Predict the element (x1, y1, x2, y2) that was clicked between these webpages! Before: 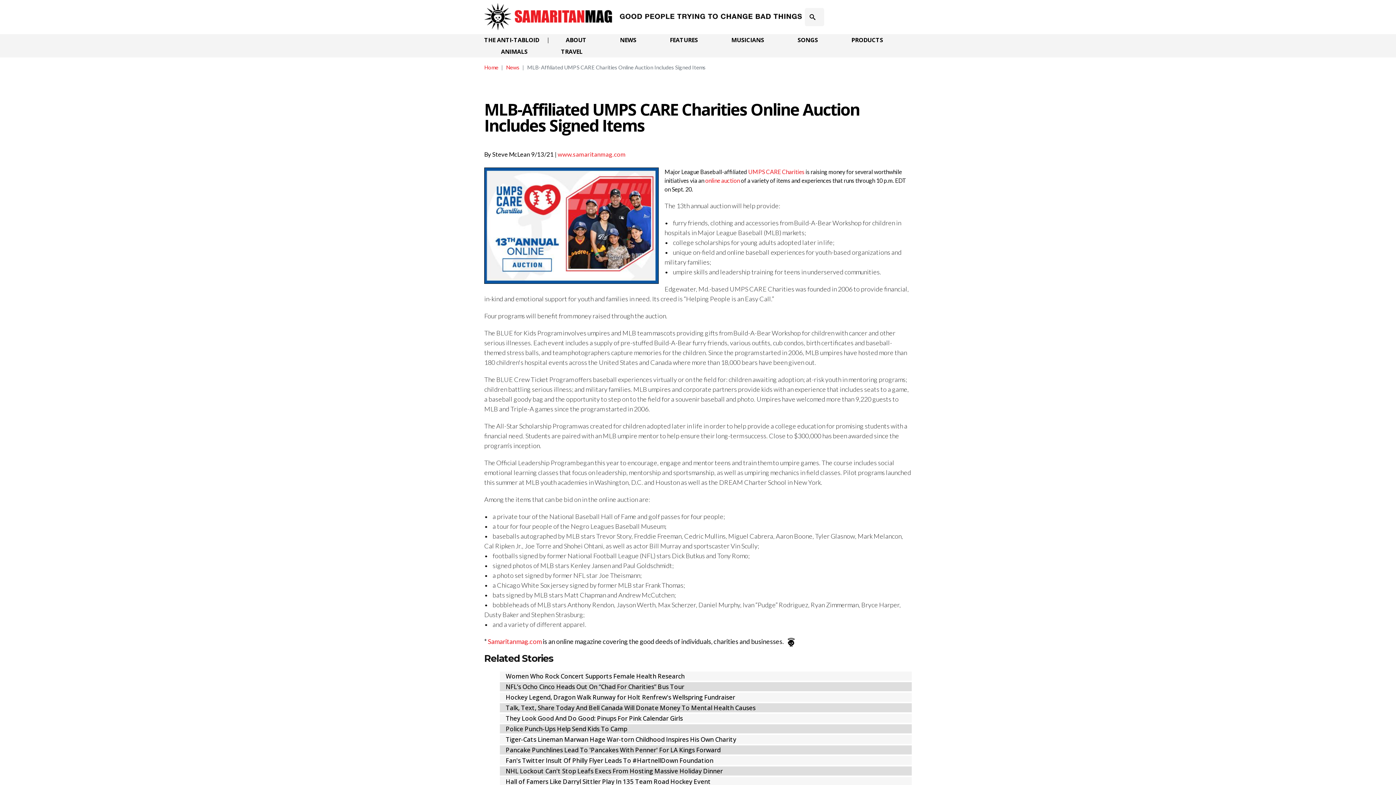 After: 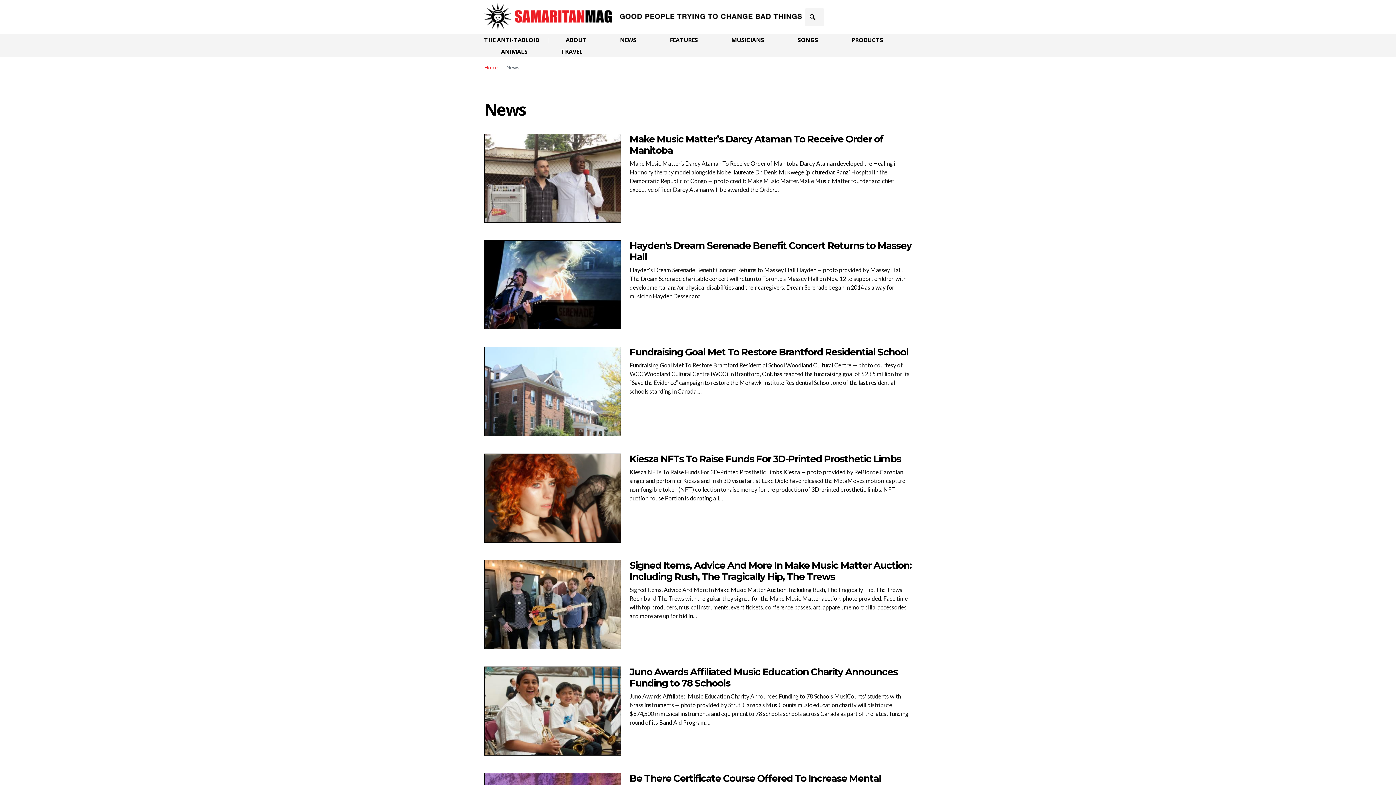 Action: bbox: (620, 34, 636, 45) label: NEWS